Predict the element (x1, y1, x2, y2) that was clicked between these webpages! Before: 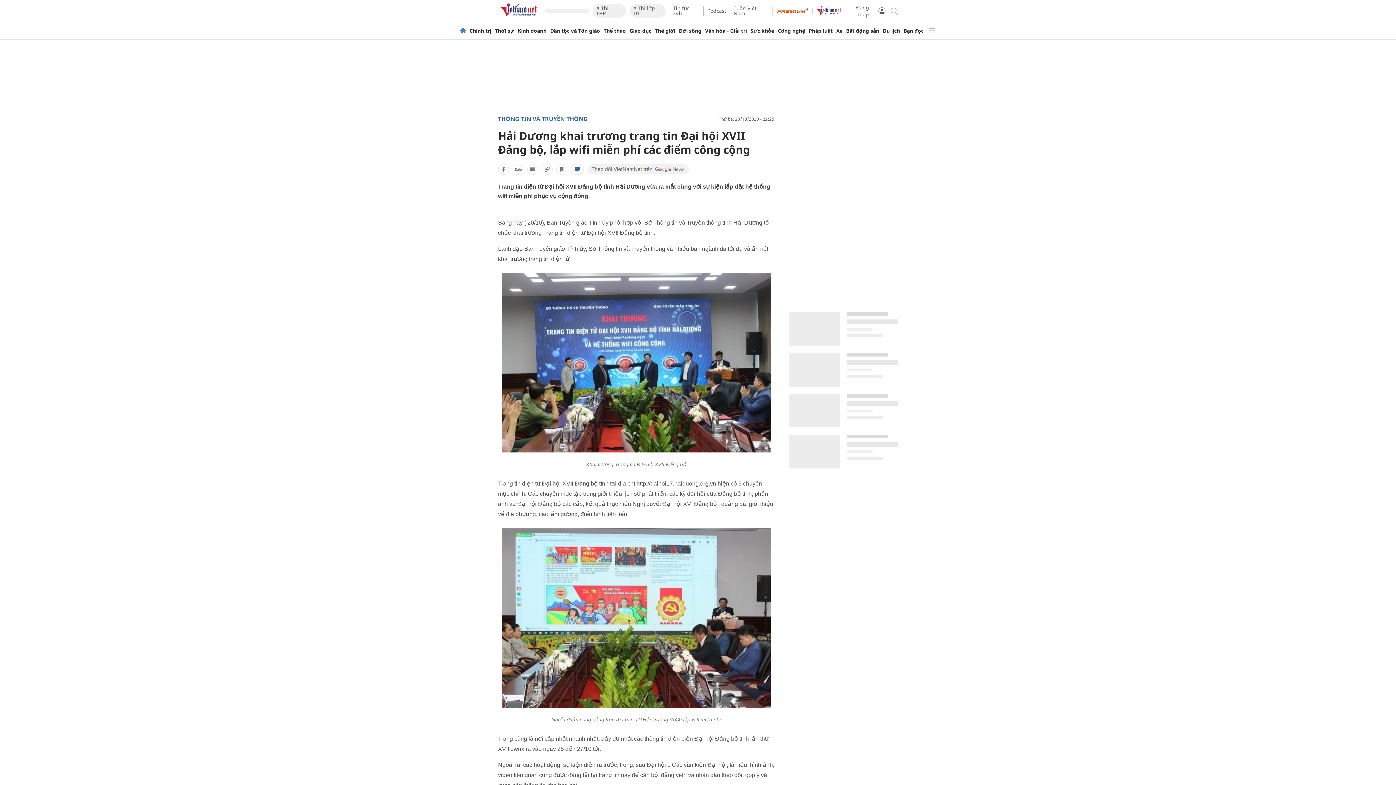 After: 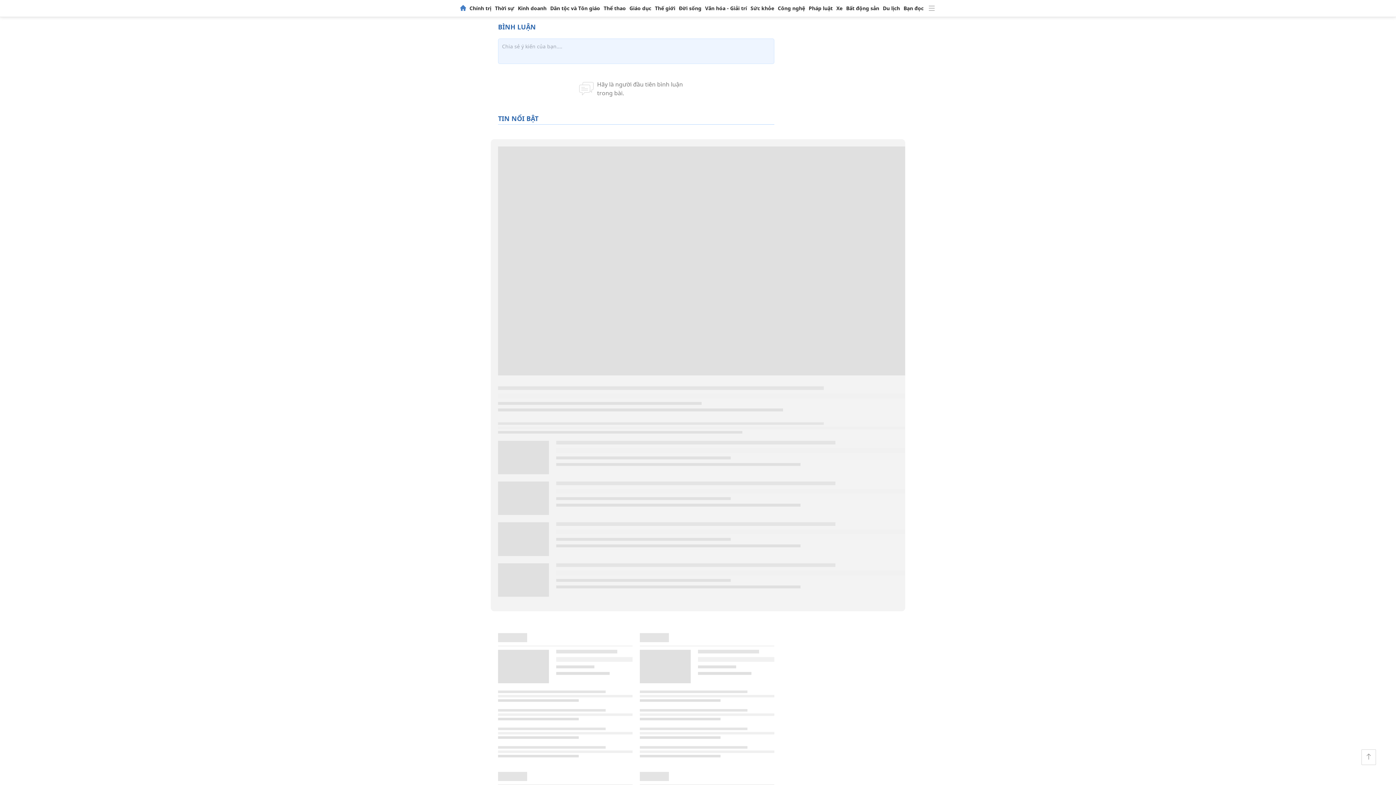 Action: bbox: (570, 164, 584, 174)